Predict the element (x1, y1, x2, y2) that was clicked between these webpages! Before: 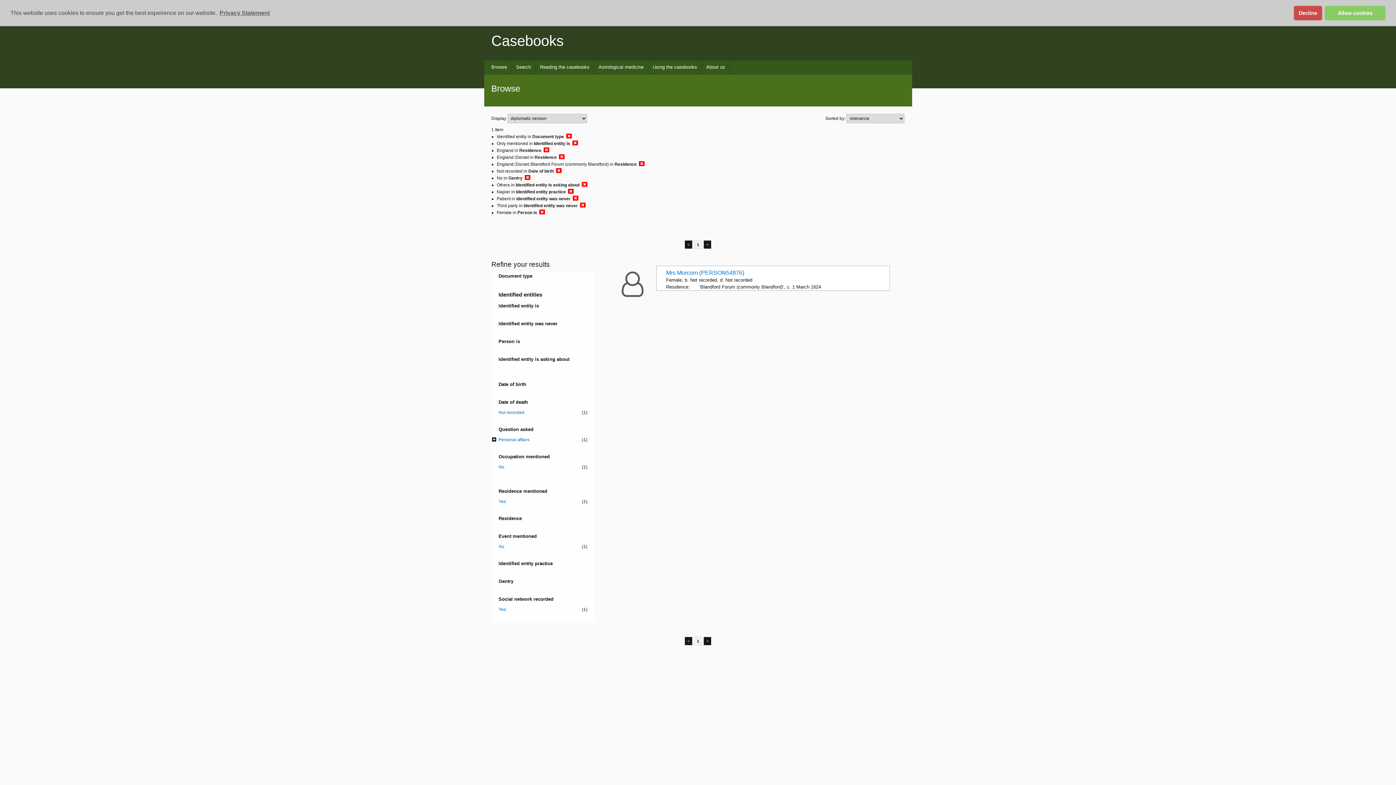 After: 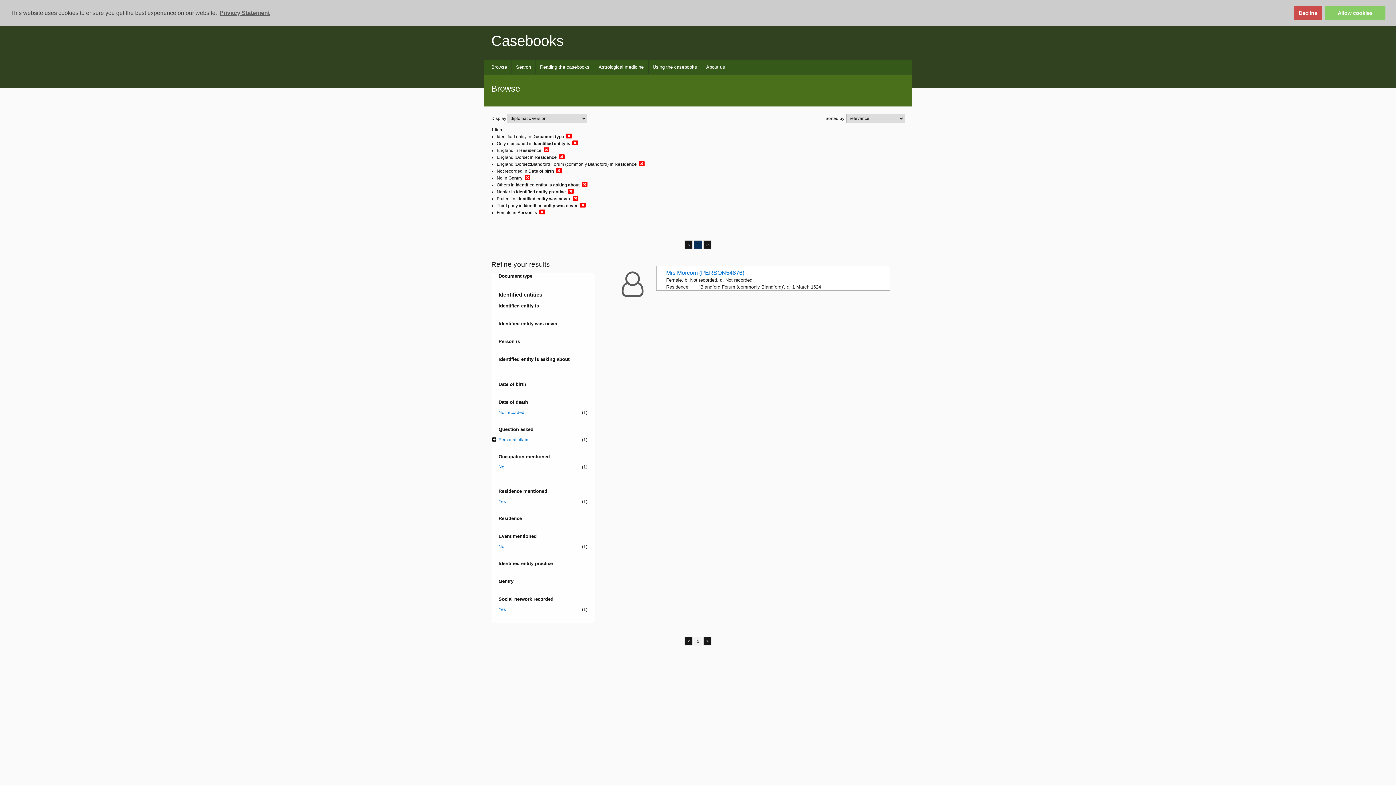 Action: label: 1 bbox: (694, 240, 702, 249)